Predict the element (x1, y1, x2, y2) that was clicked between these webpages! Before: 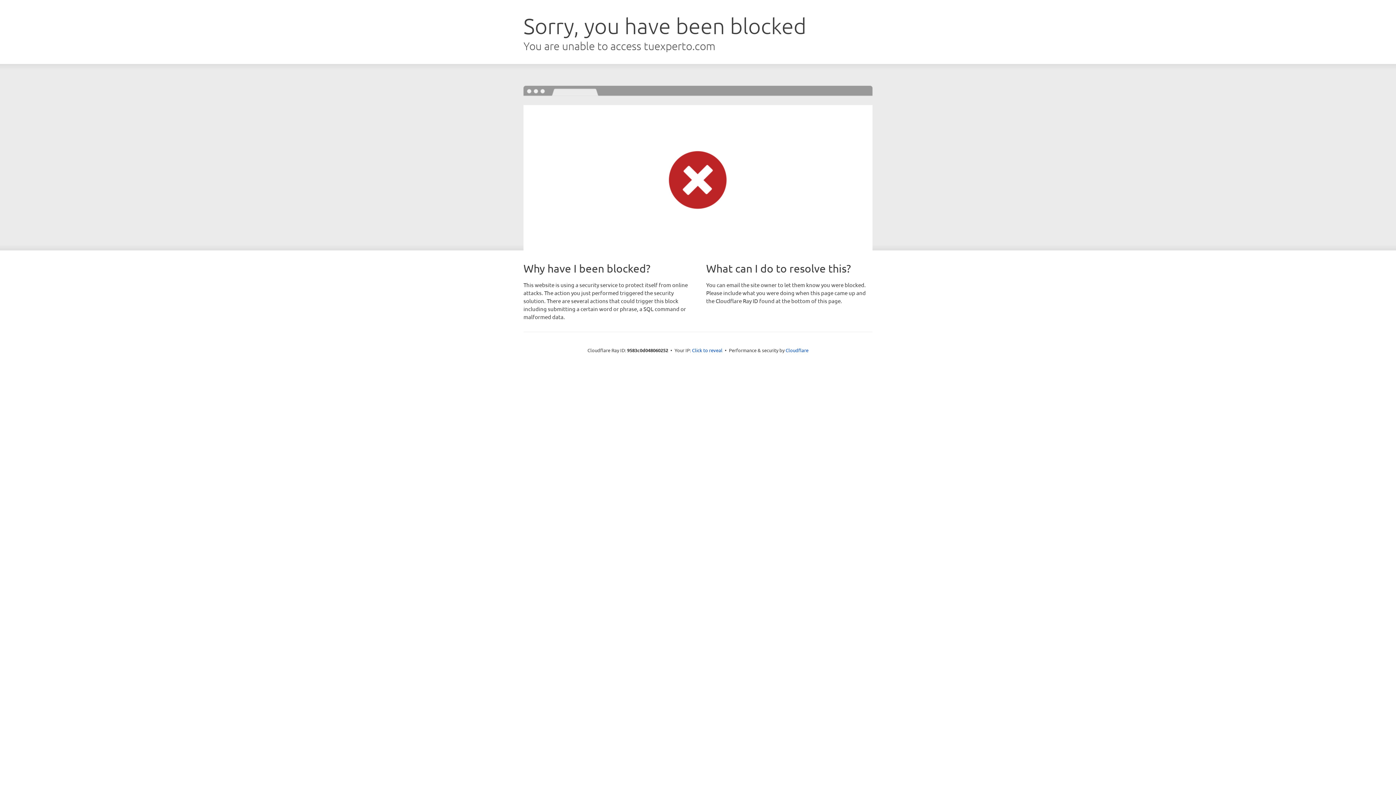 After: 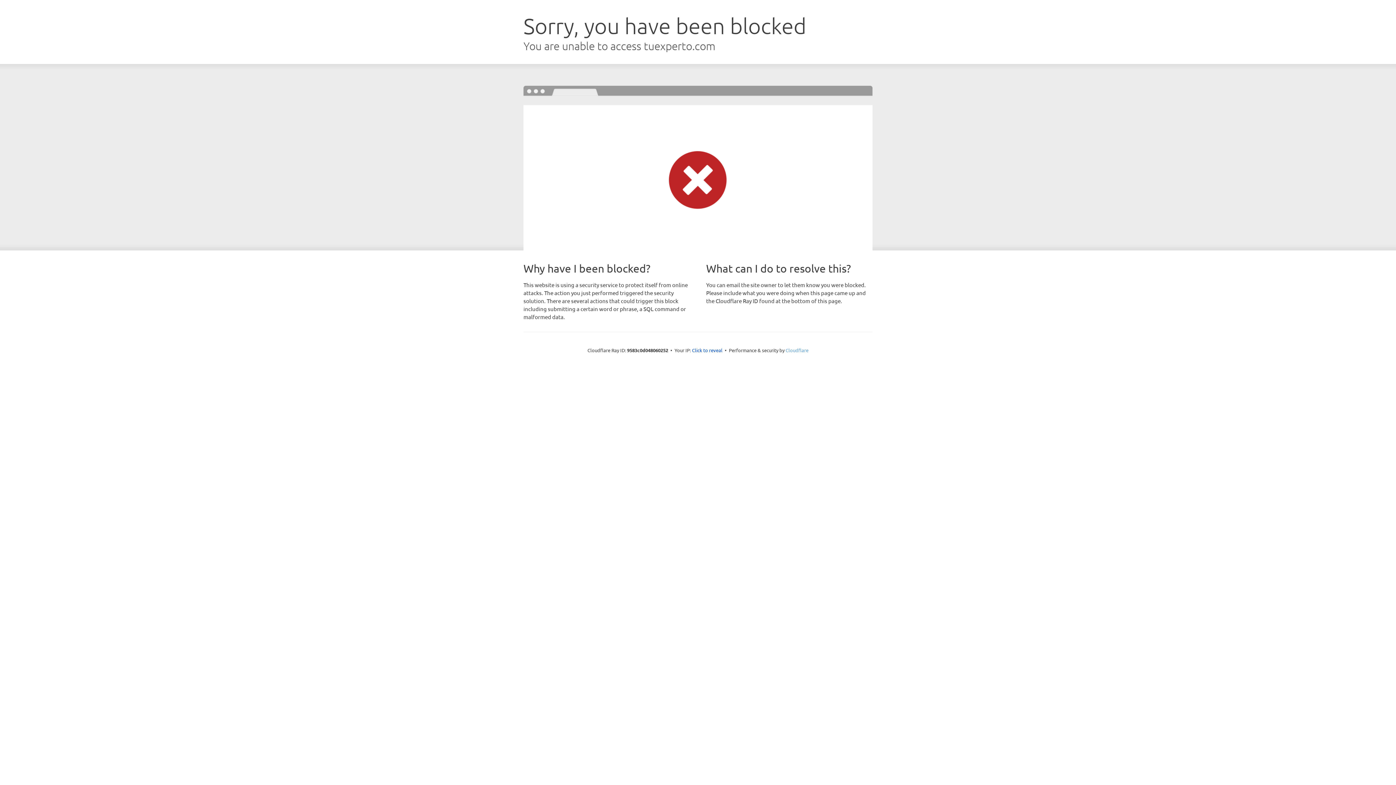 Action: label: Cloudflare bbox: (785, 347, 808, 353)